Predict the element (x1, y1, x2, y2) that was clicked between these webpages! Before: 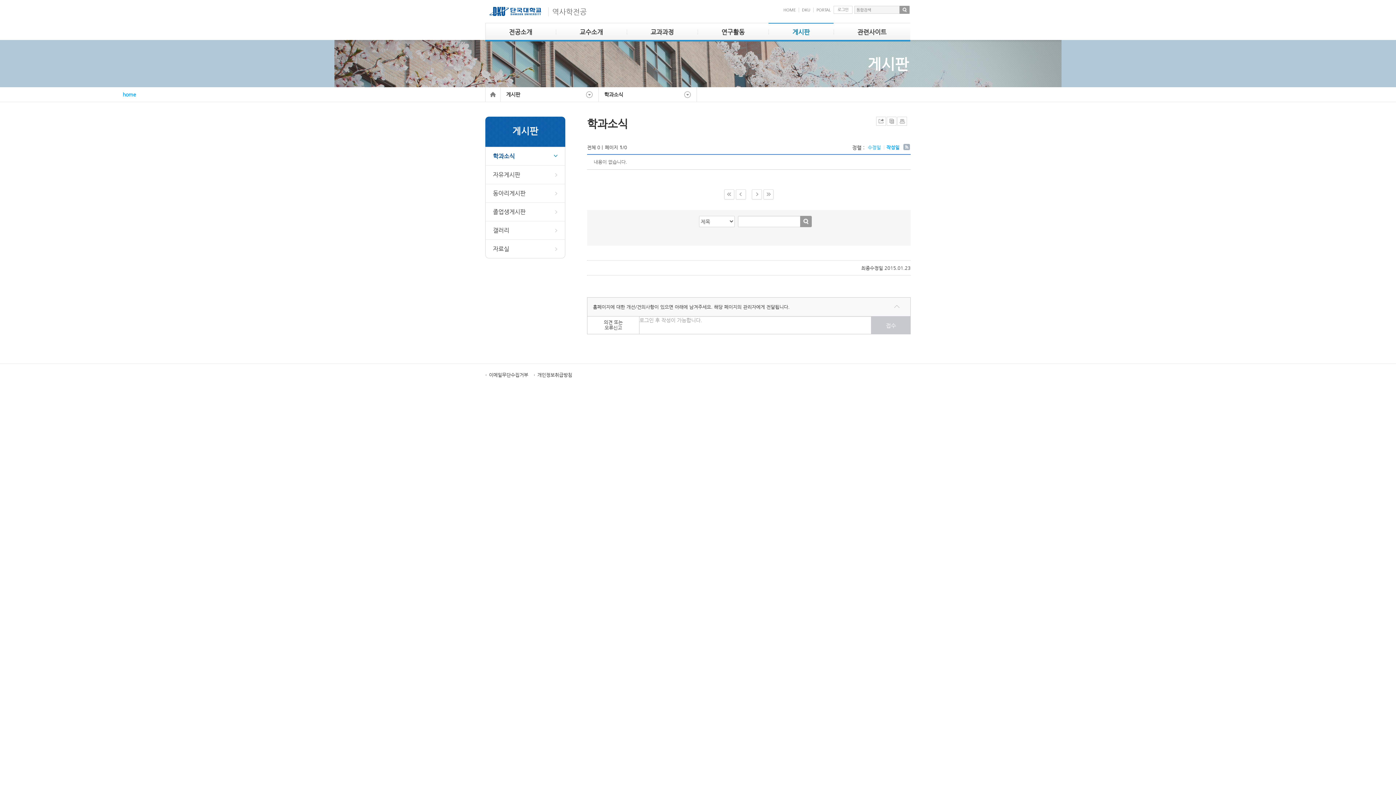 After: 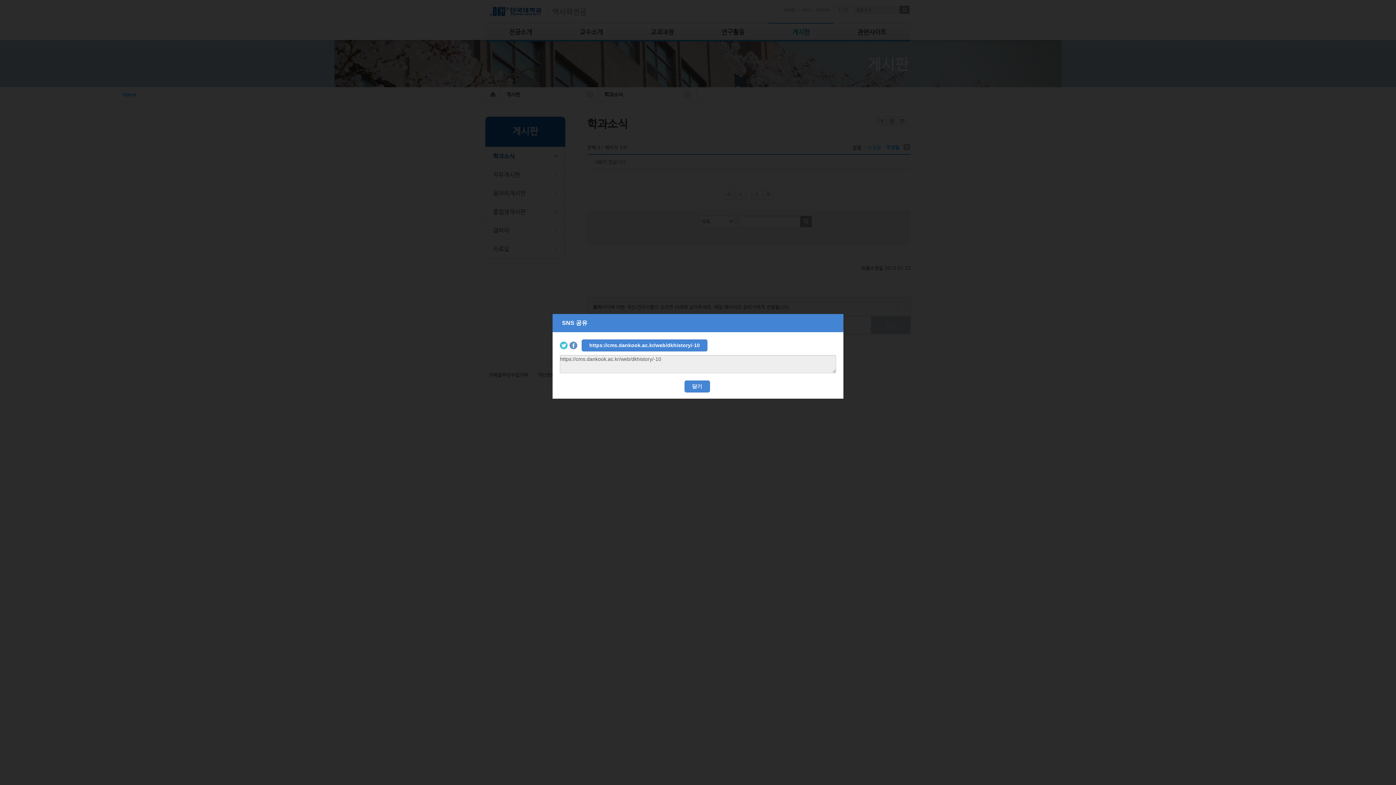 Action: bbox: (886, 116, 896, 125) label: SNS